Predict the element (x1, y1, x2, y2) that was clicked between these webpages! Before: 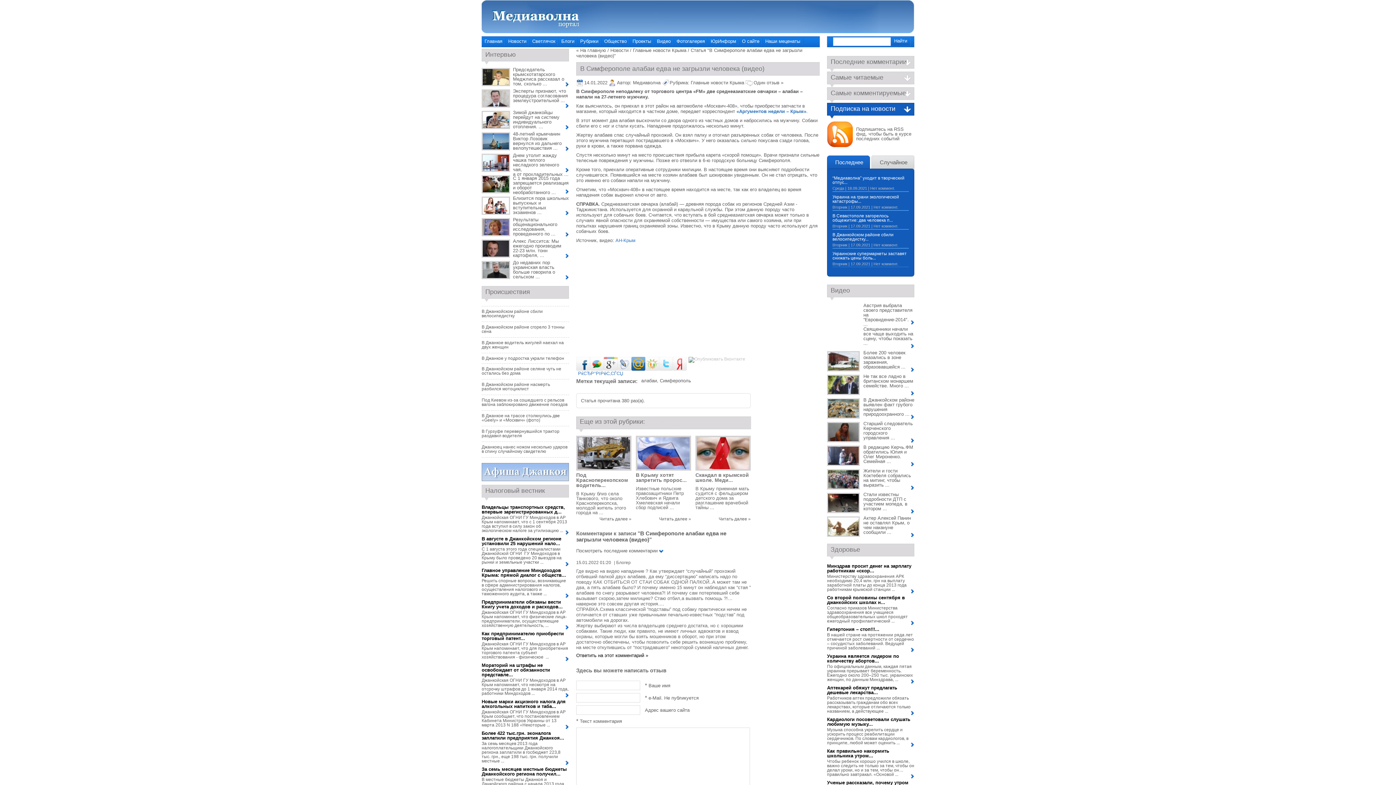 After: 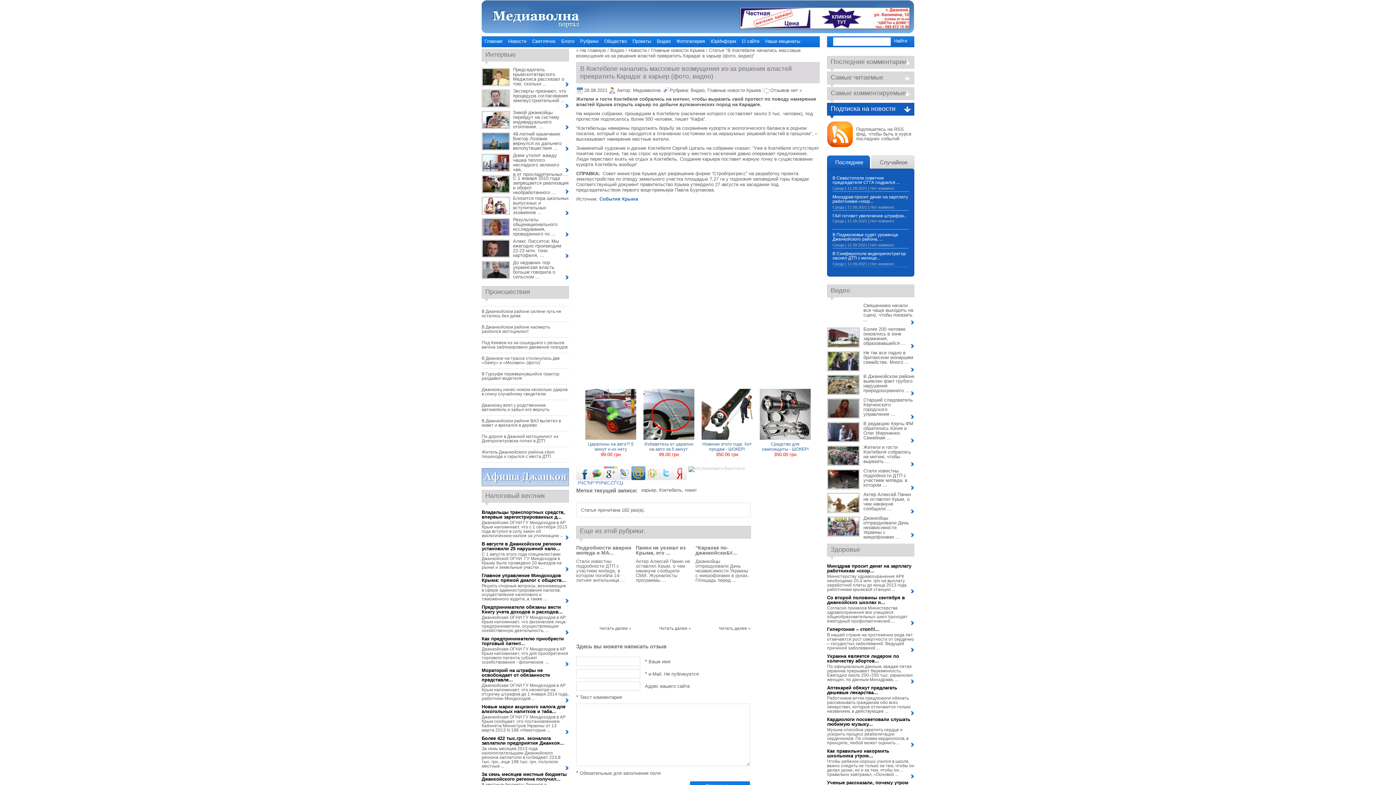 Action: bbox: (910, 485, 914, 490)